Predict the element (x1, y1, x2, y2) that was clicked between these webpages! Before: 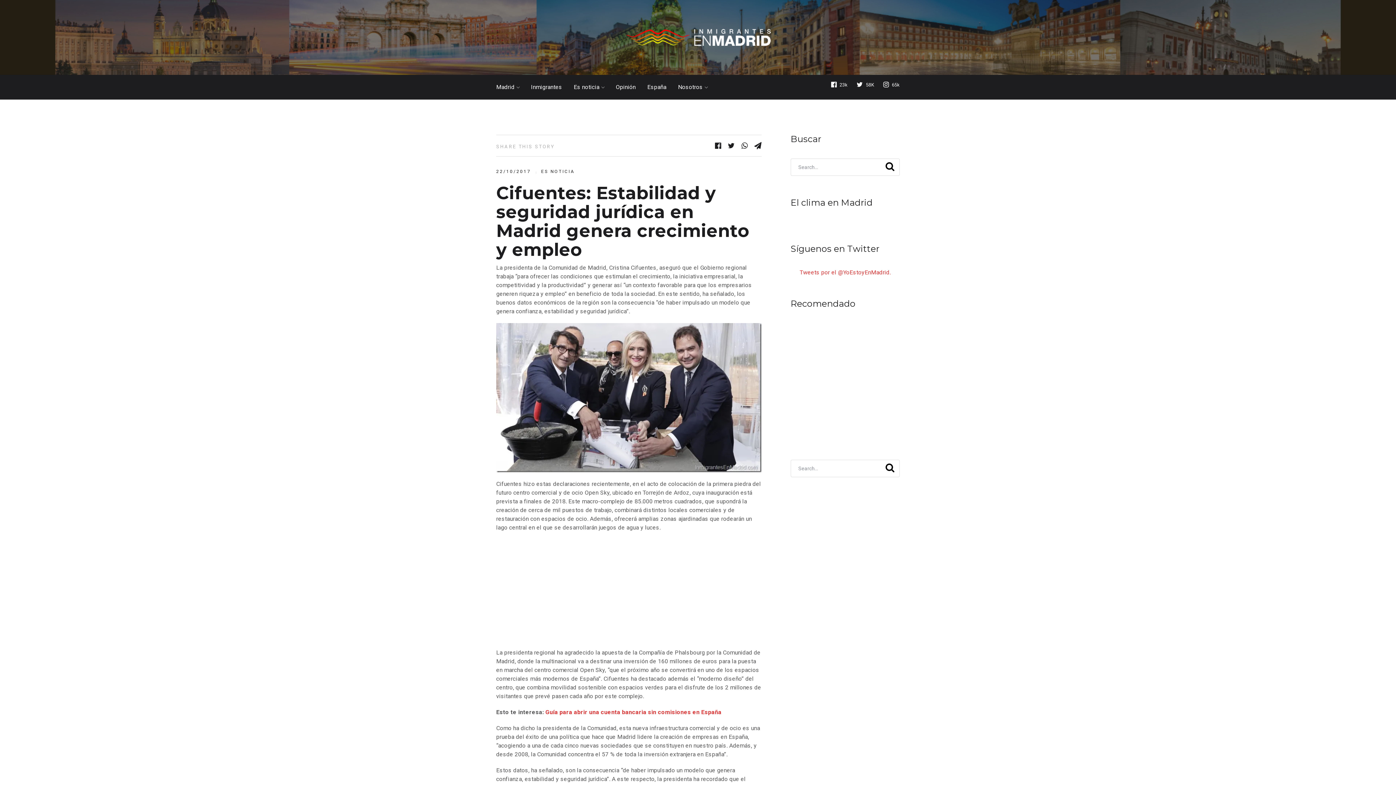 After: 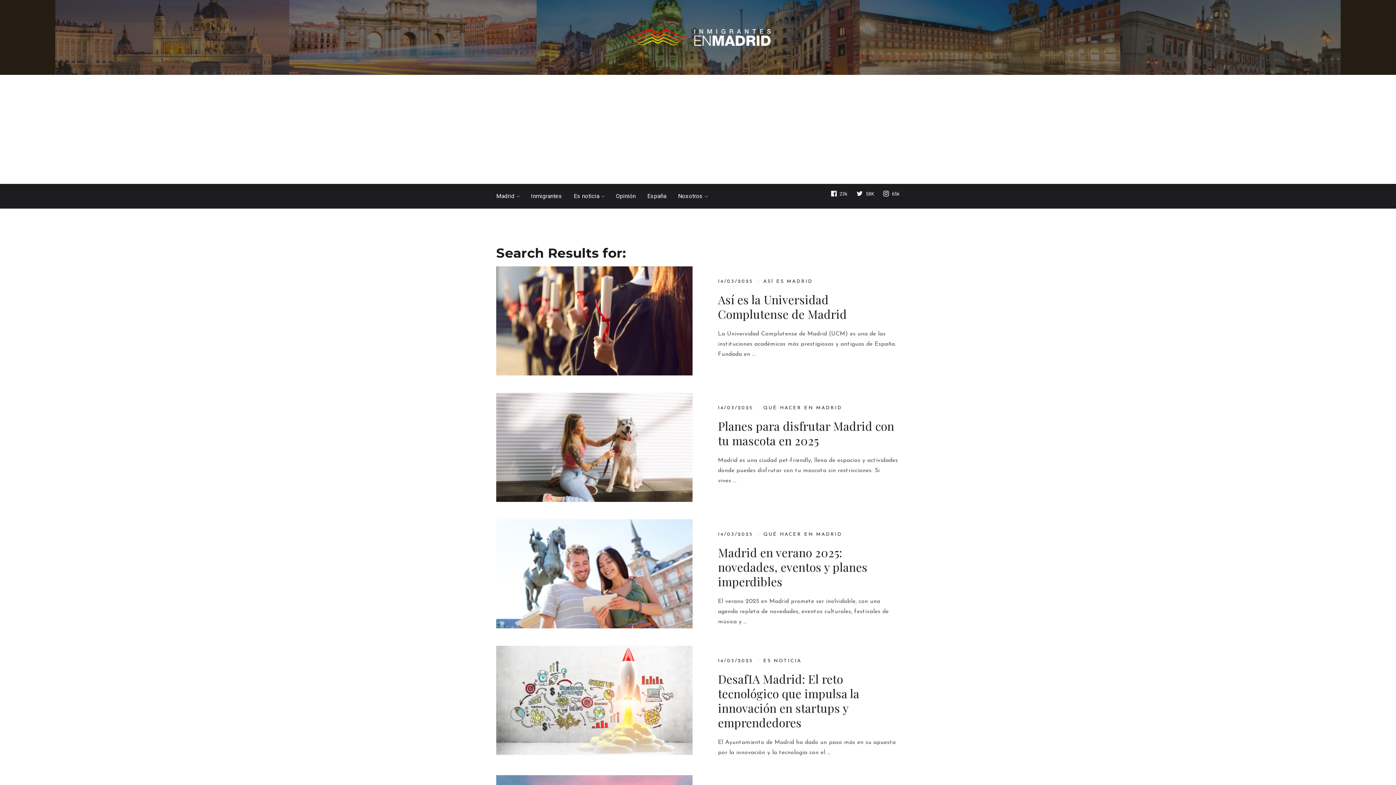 Action: bbox: (885, 463, 894, 472)